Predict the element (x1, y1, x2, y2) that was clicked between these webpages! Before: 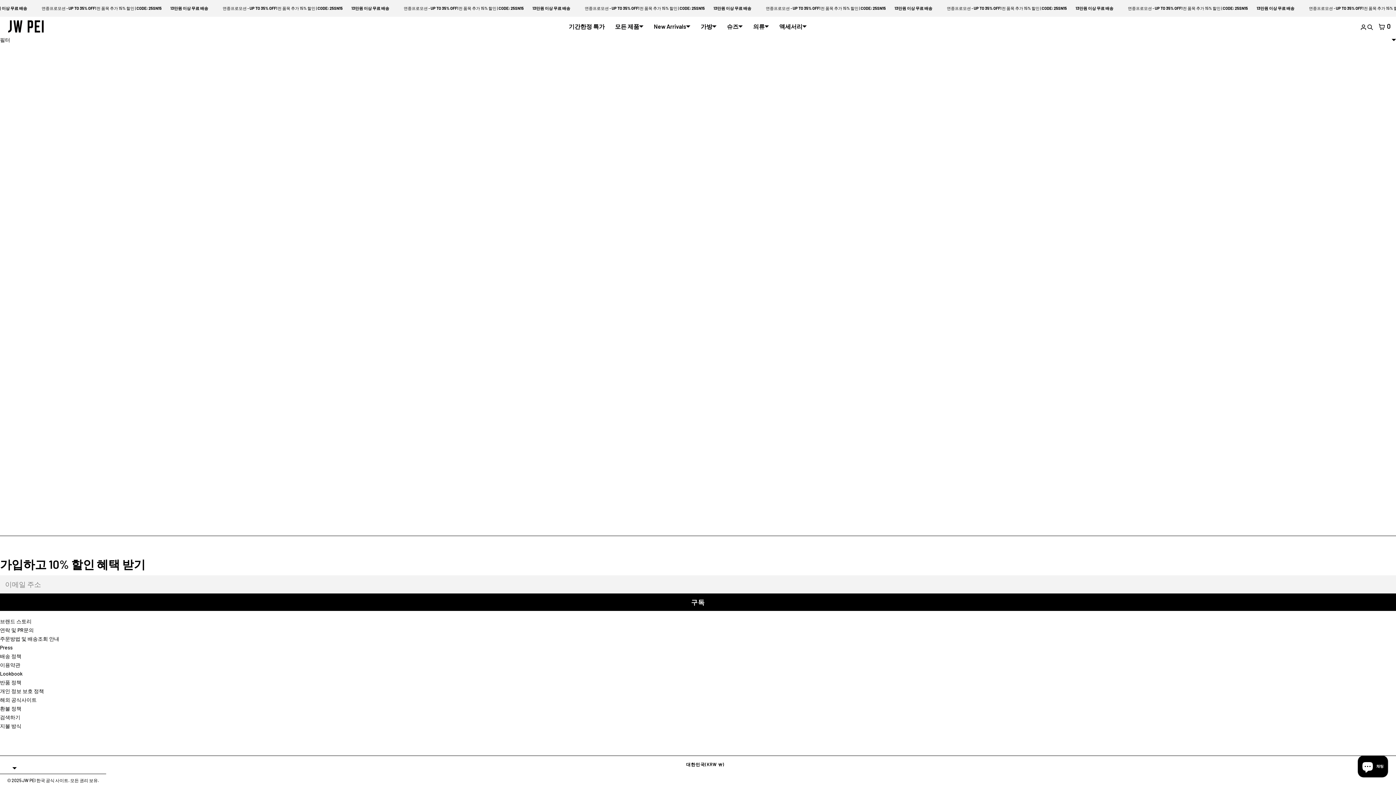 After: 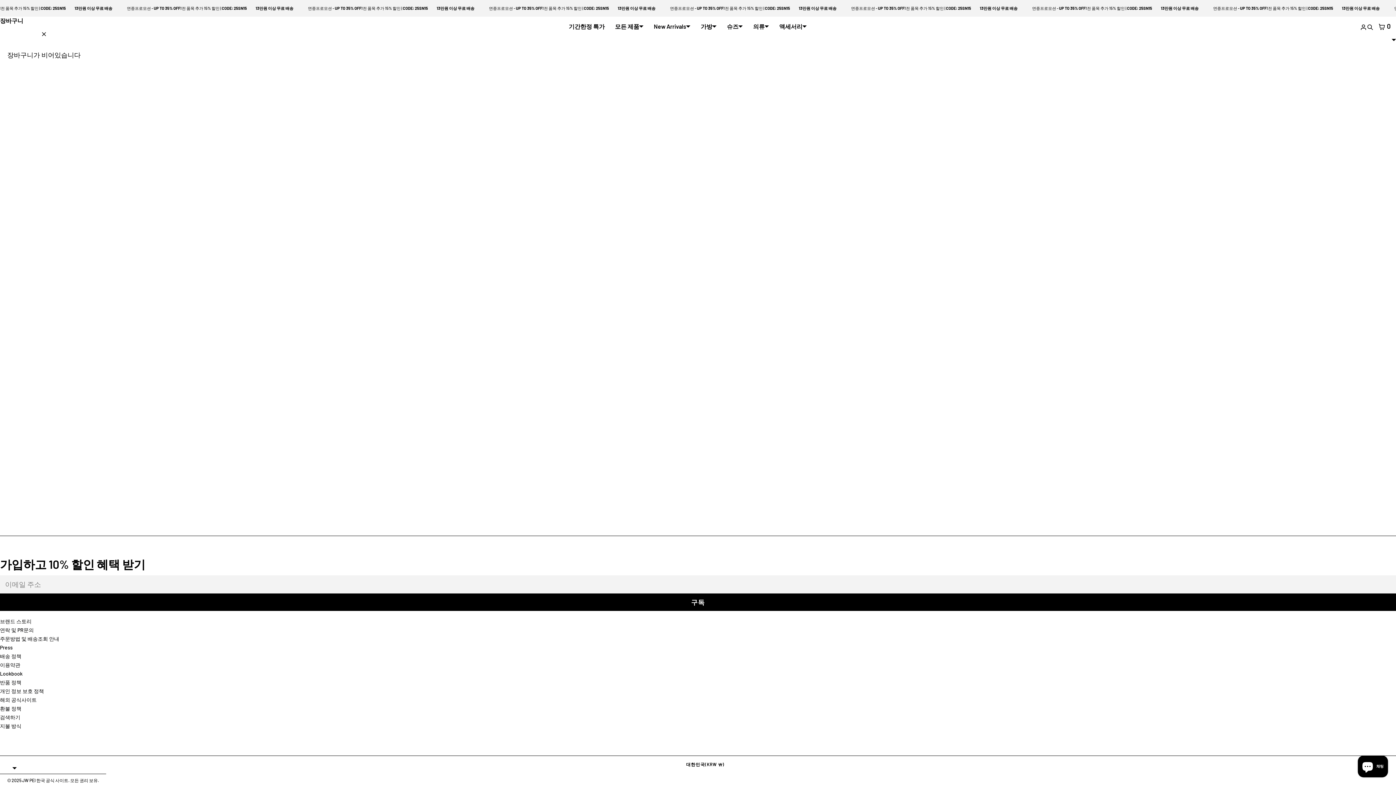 Action: bbox: (1373, 17, 1396, 35) label: 장바구니